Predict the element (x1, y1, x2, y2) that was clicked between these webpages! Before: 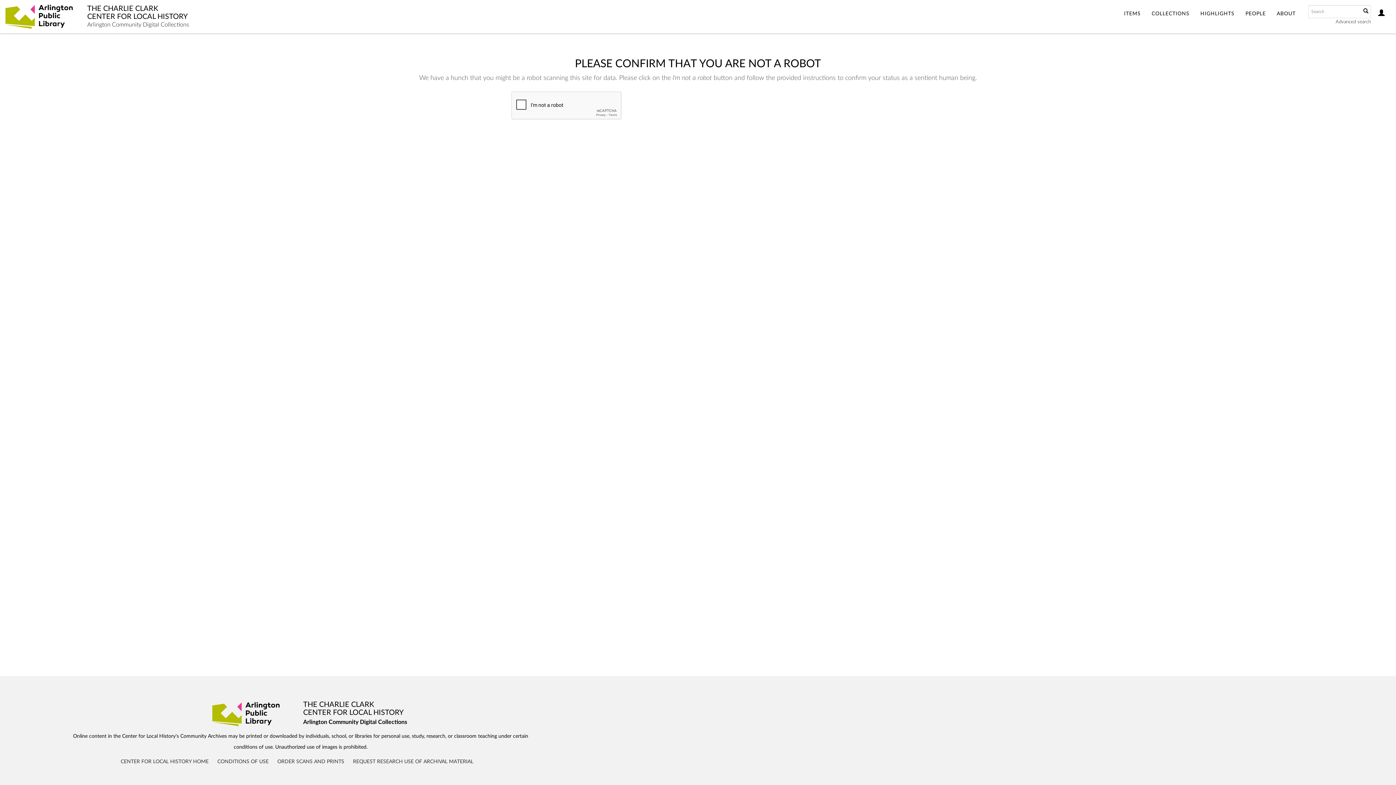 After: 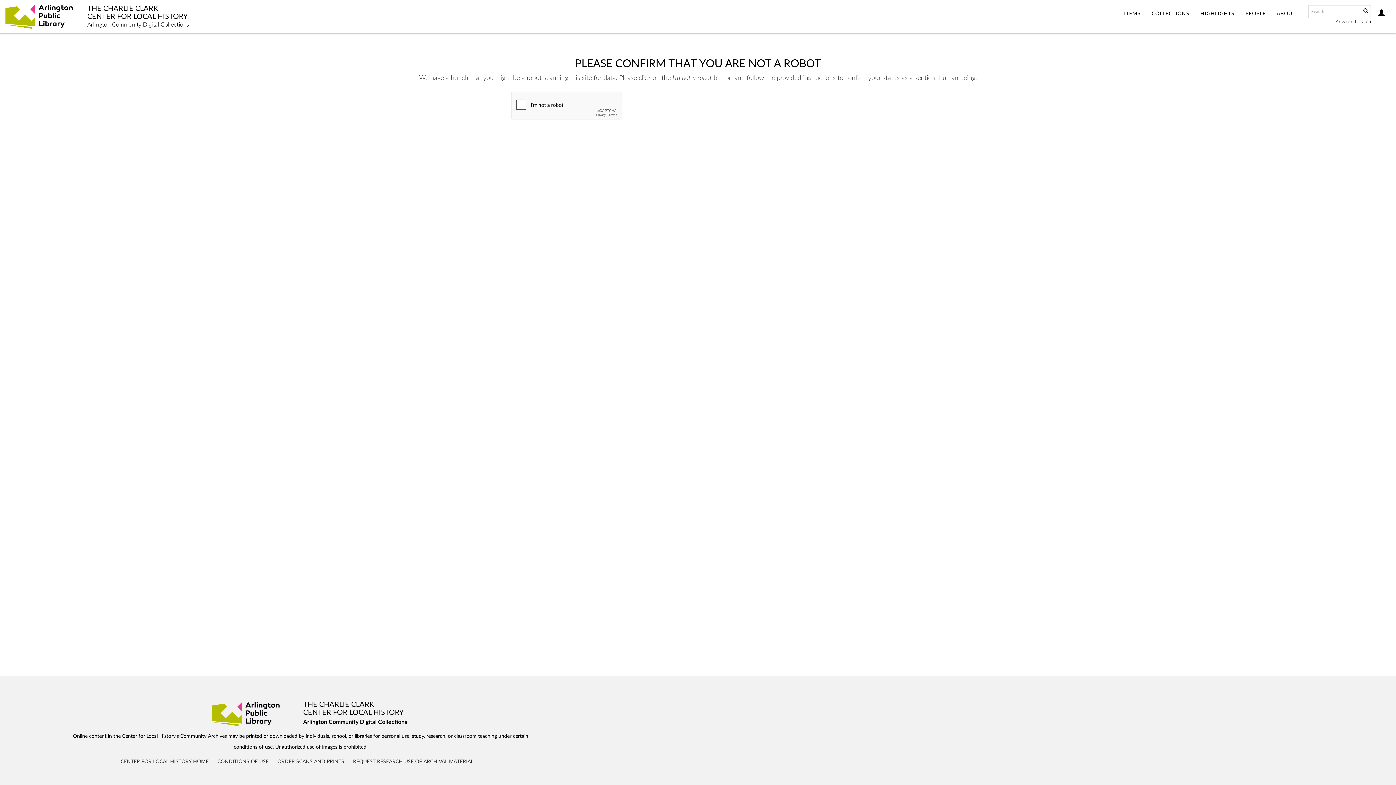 Action: label: Advanced search bbox: (1336, 19, 1371, 24)